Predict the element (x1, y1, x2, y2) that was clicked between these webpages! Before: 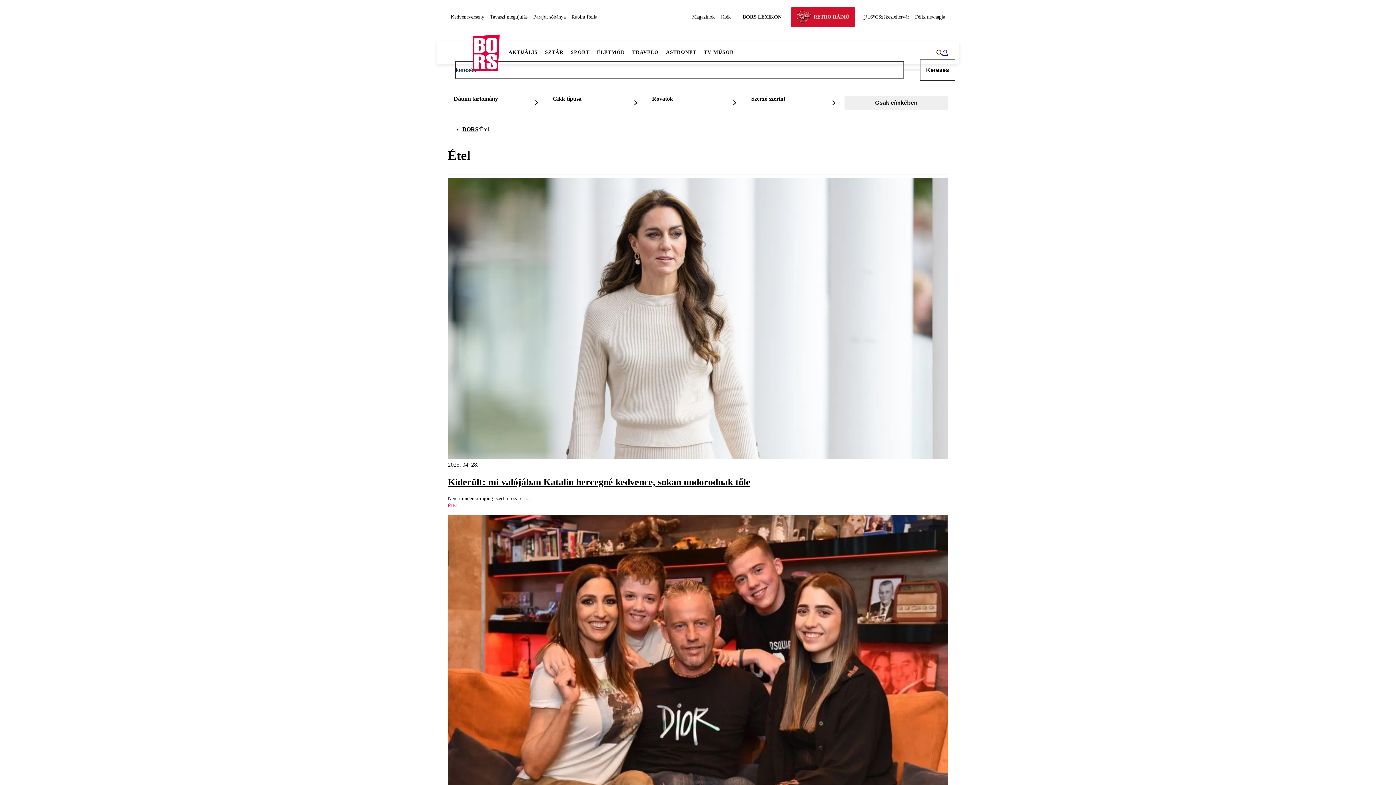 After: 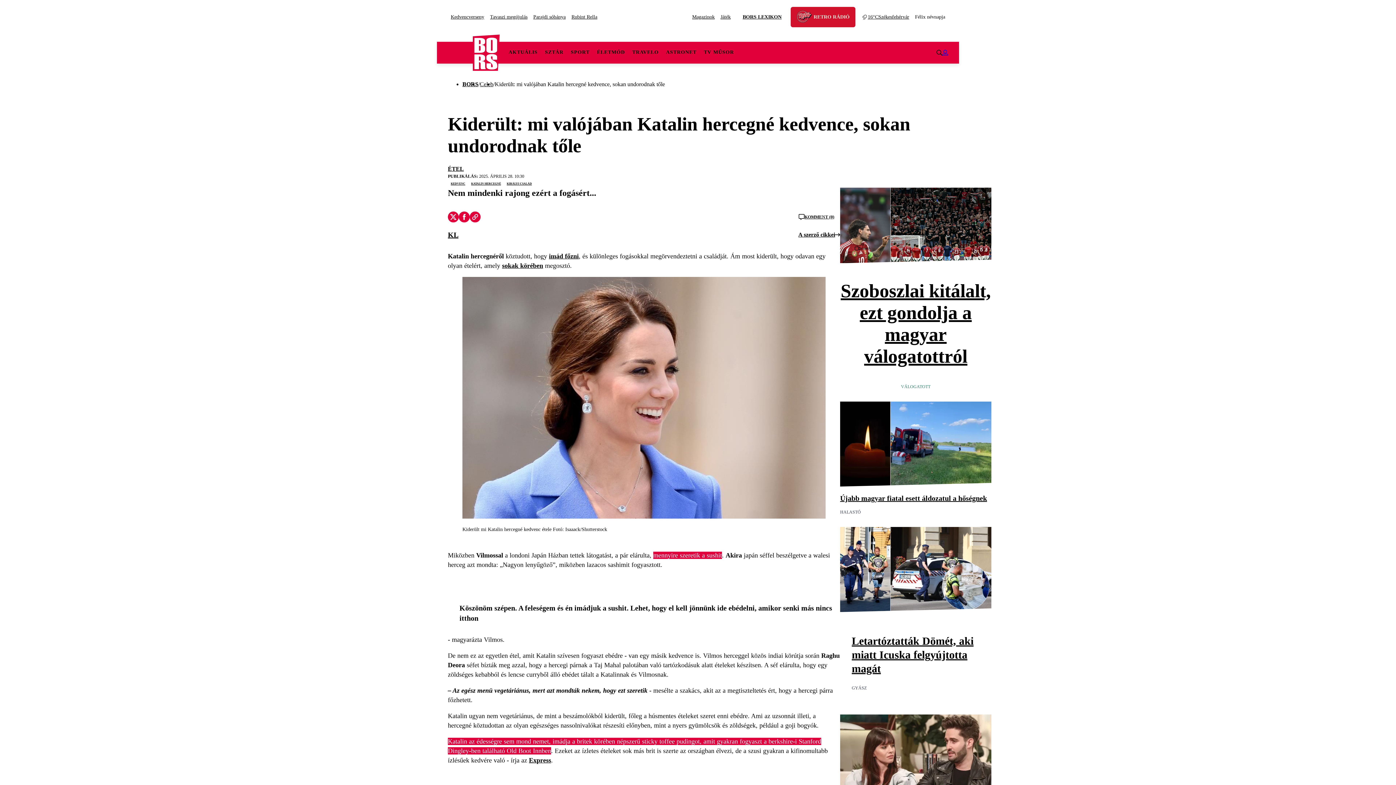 Action: bbox: (448, 469, 948, 495) label: Kiderült: mi valójában Katalin hercegné kedvence, sokan undorodnak tőle